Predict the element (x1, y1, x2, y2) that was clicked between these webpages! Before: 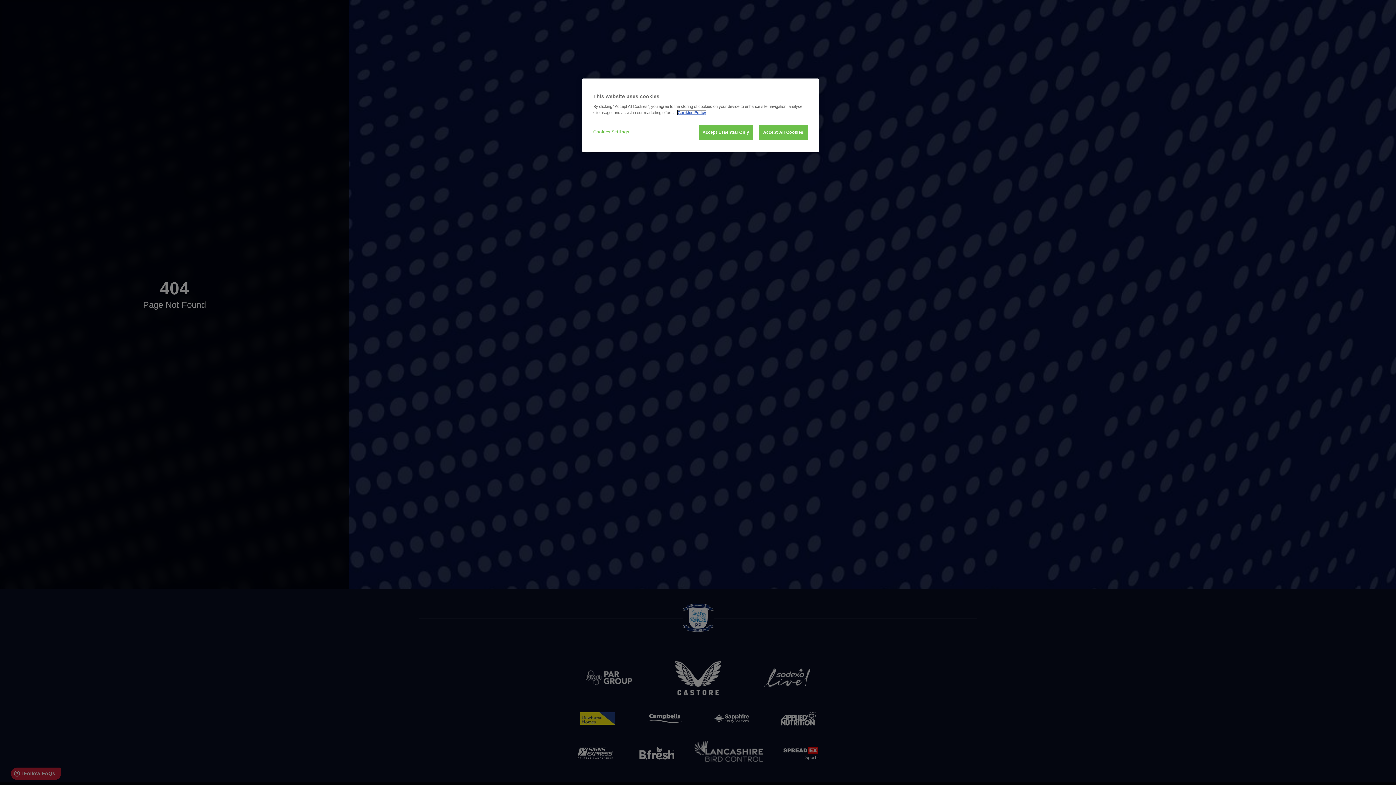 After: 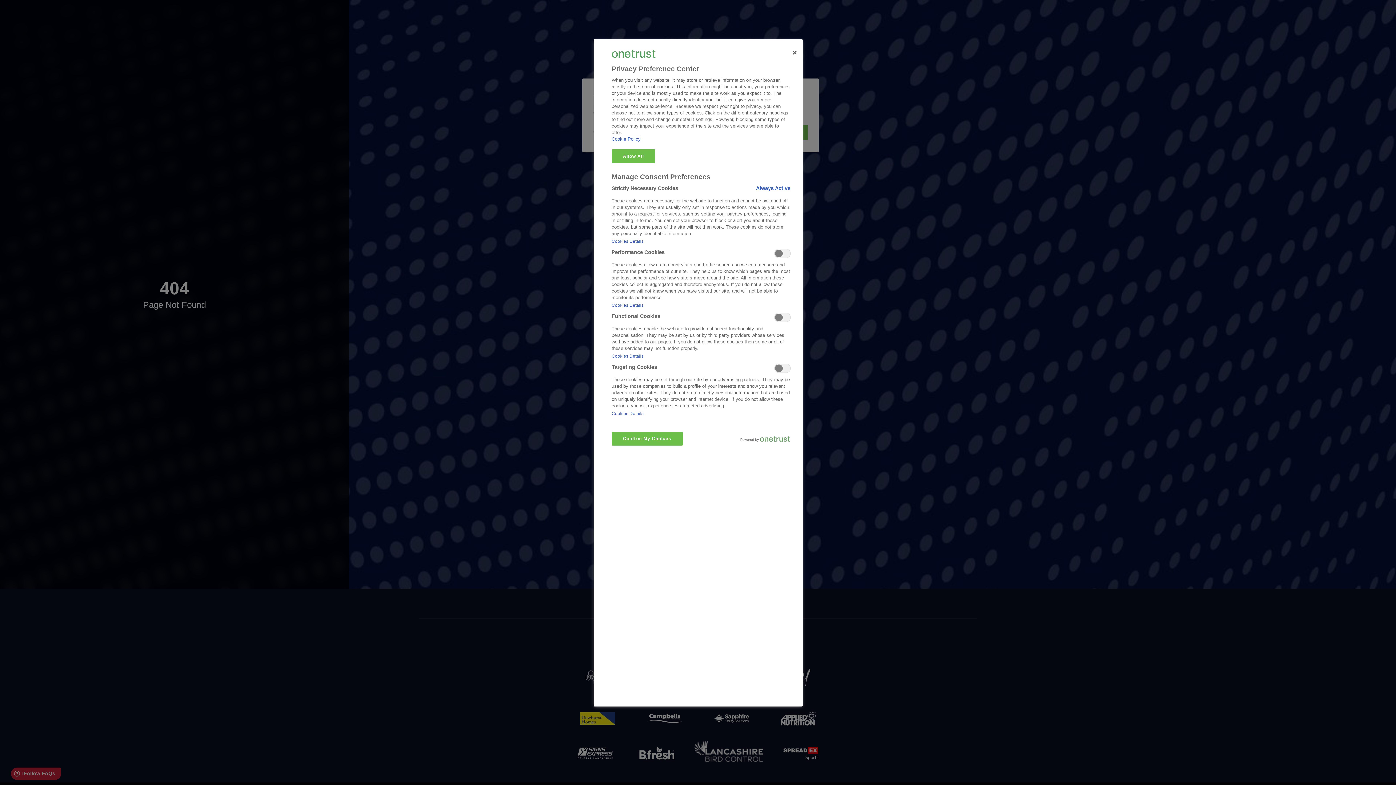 Action: bbox: (593, 125, 642, 139) label: Cookies Settings